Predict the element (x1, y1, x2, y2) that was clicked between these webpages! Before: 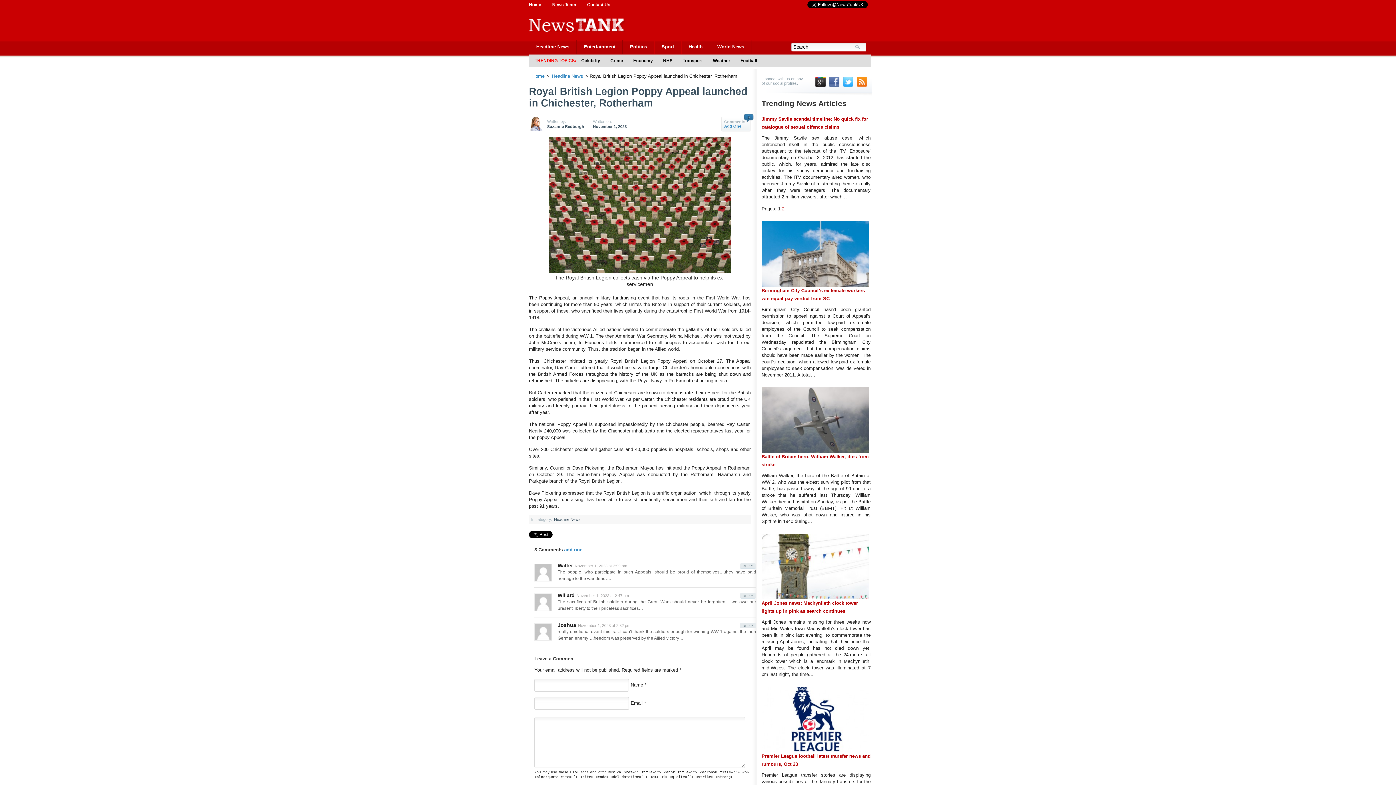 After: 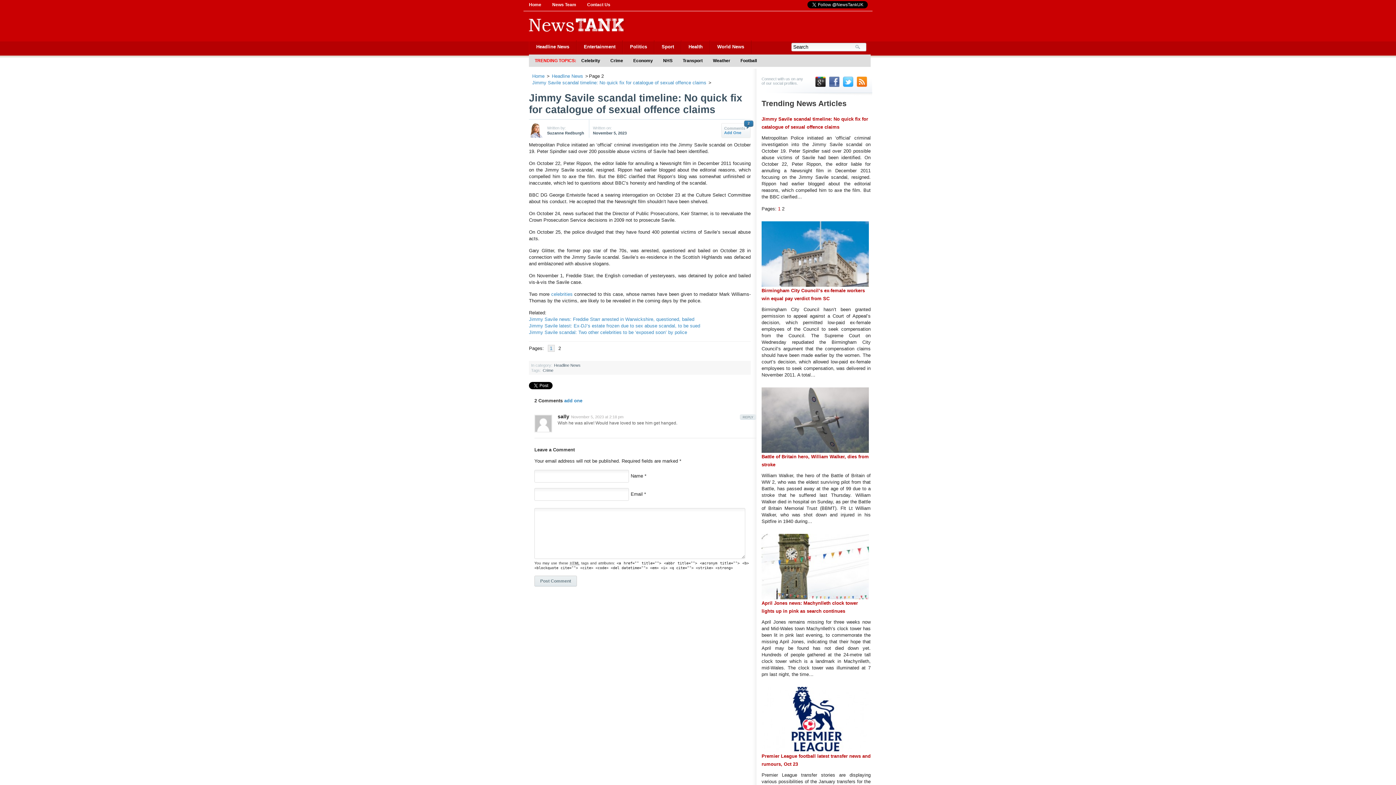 Action: bbox: (782, 206, 784, 211) label: 2